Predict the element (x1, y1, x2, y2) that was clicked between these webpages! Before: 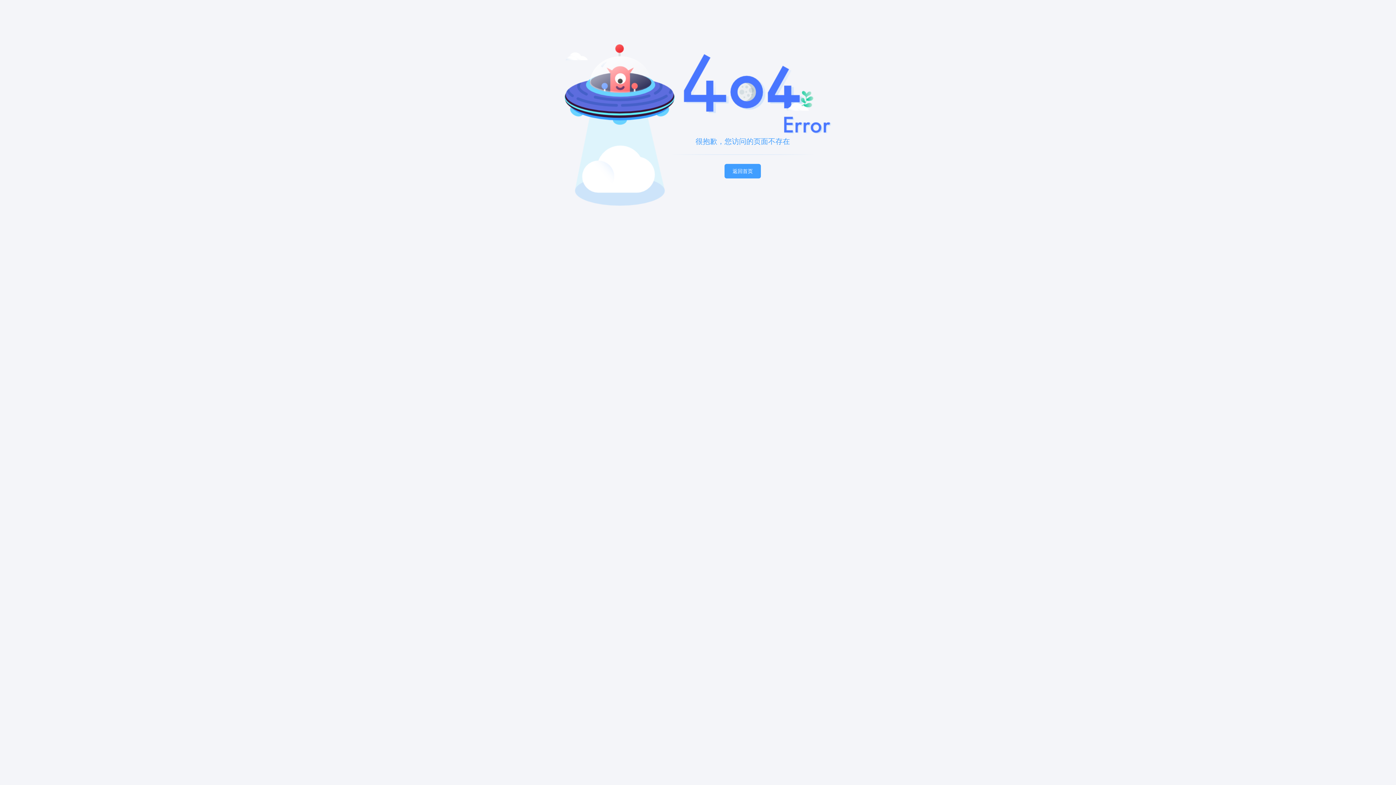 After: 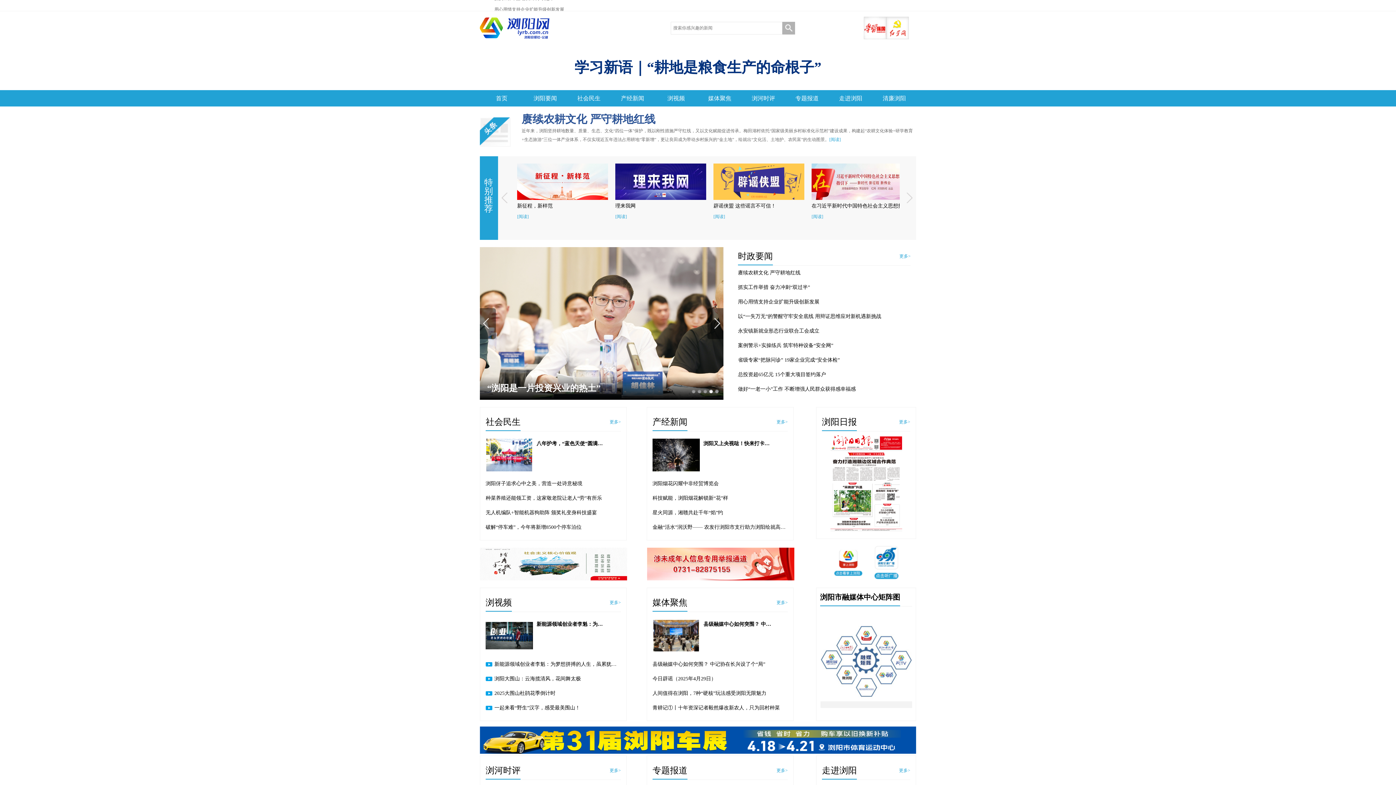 Action: bbox: (724, 169, 761, 174) label: 返回首页